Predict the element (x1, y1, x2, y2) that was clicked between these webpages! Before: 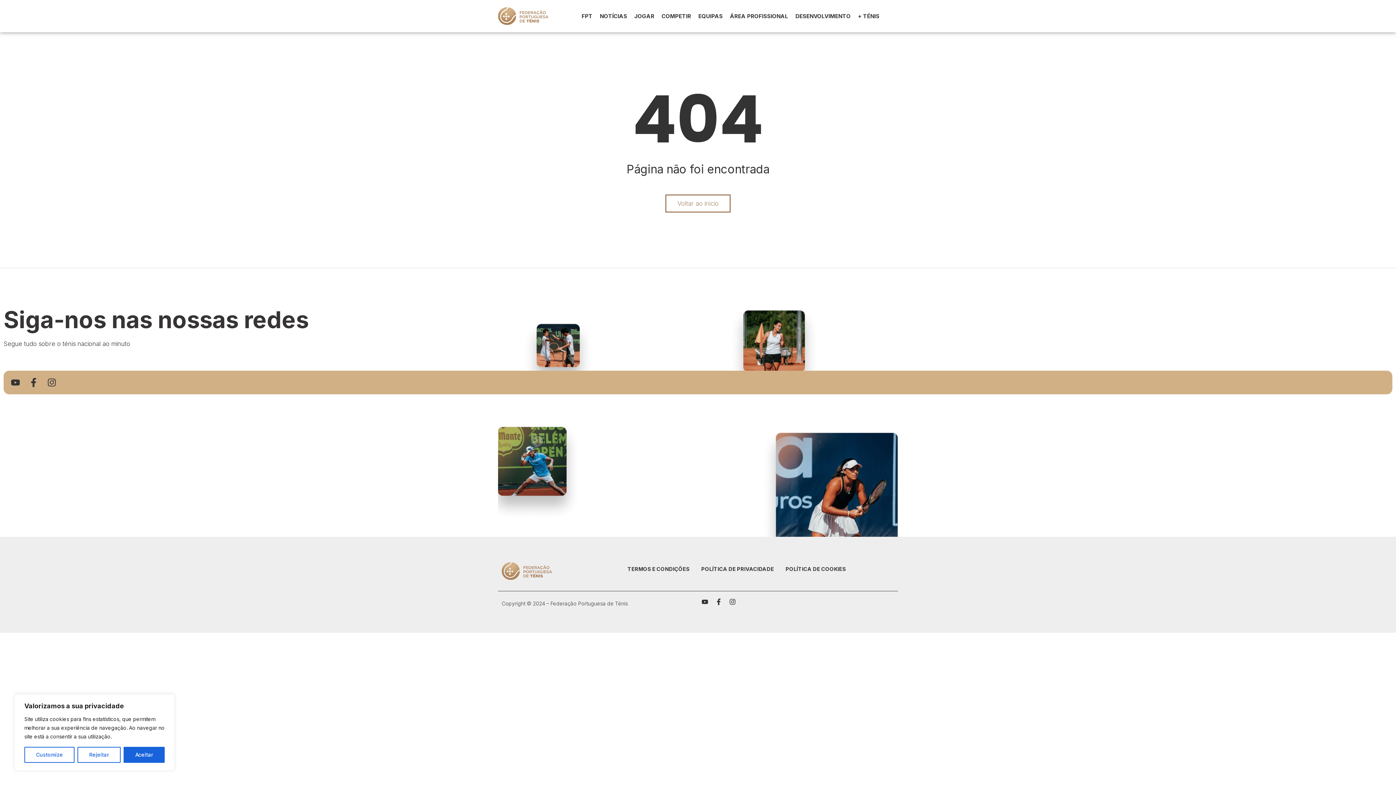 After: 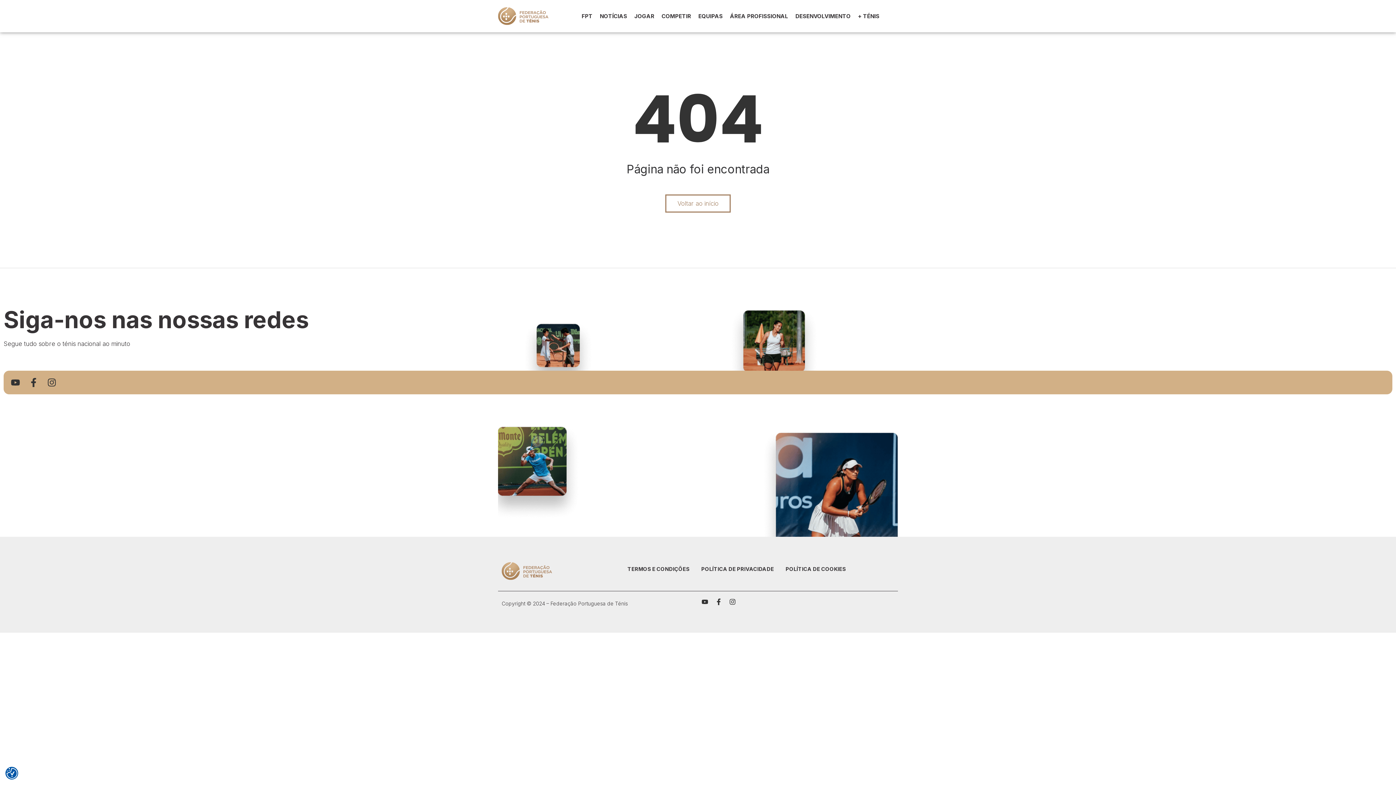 Action: label: Rejeitar bbox: (77, 747, 120, 763)